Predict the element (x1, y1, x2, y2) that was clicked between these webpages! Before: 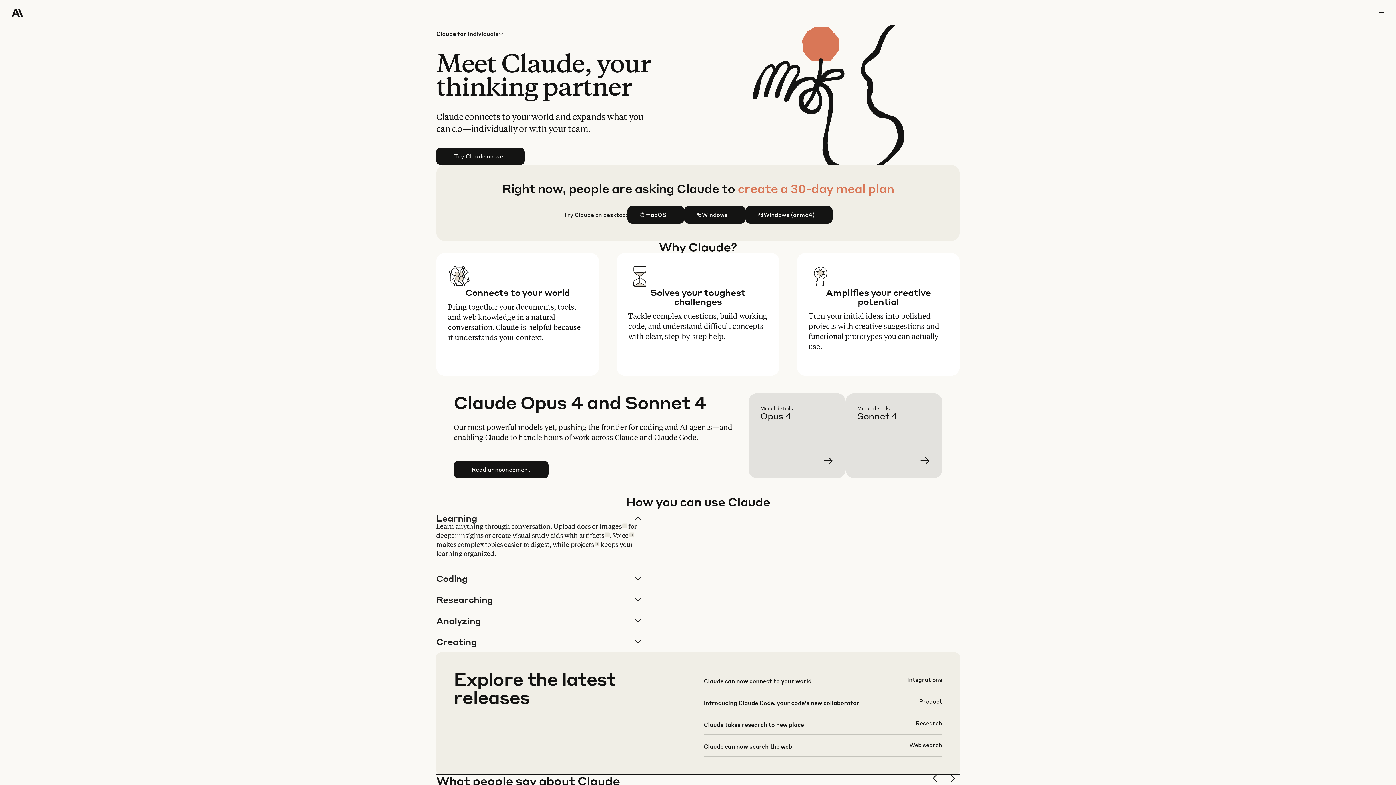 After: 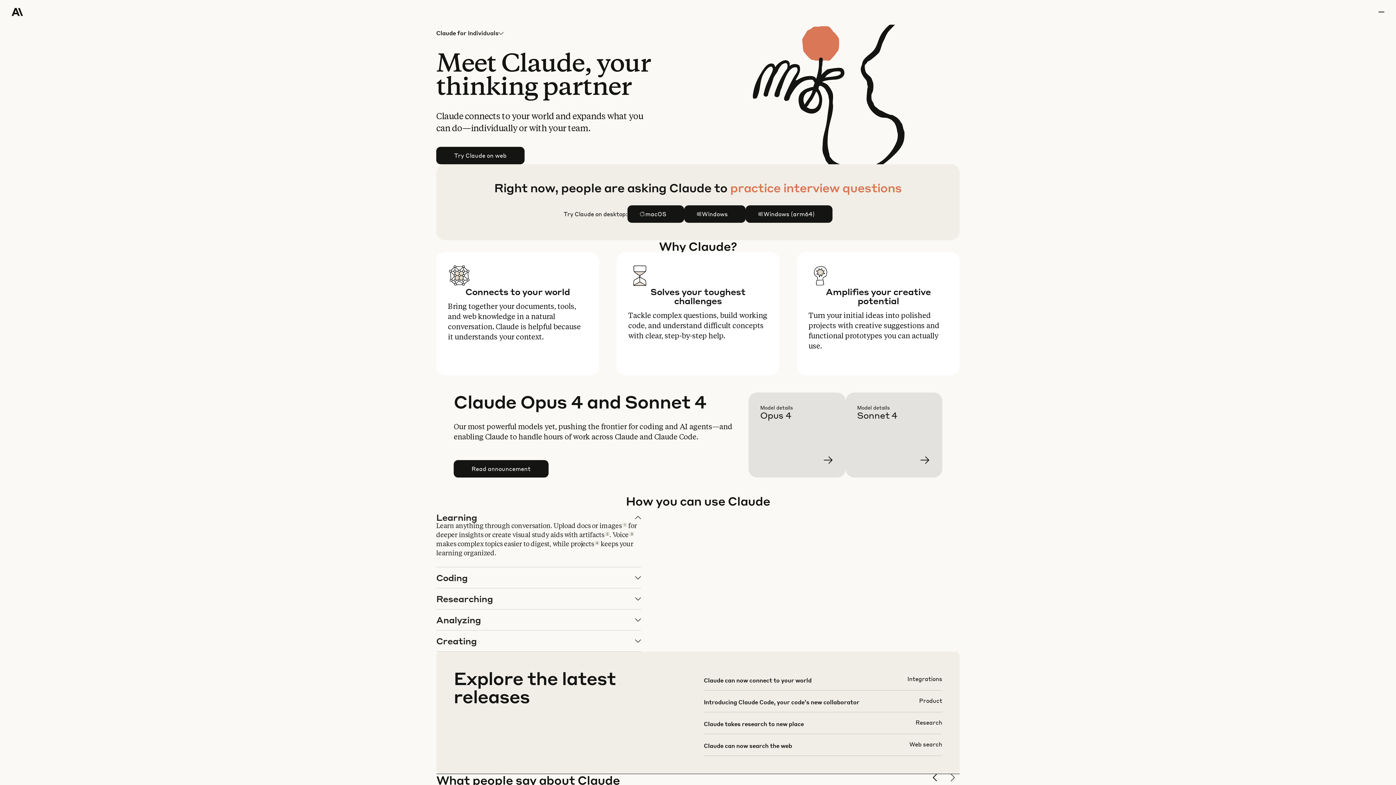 Action: bbox: (948, 774, 960, 786) label: next slide